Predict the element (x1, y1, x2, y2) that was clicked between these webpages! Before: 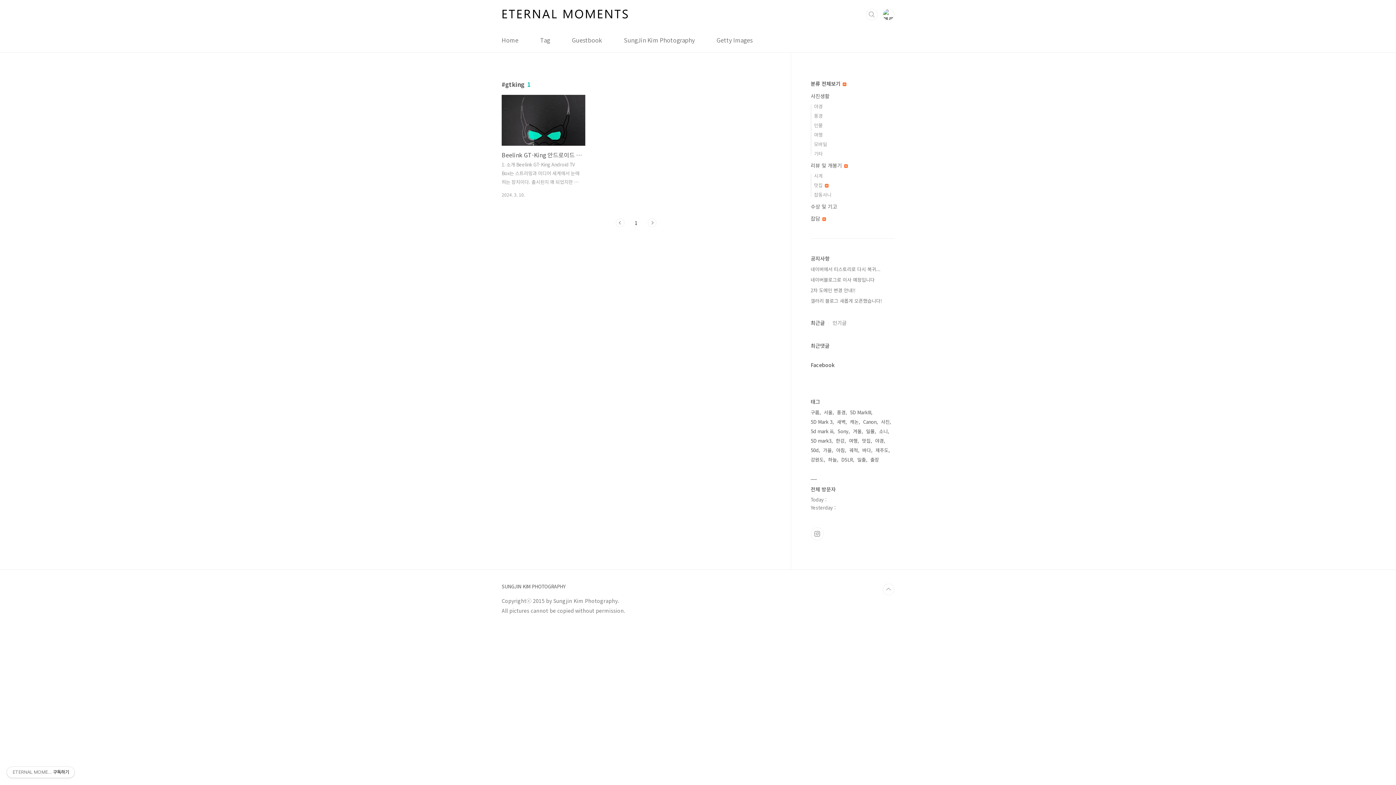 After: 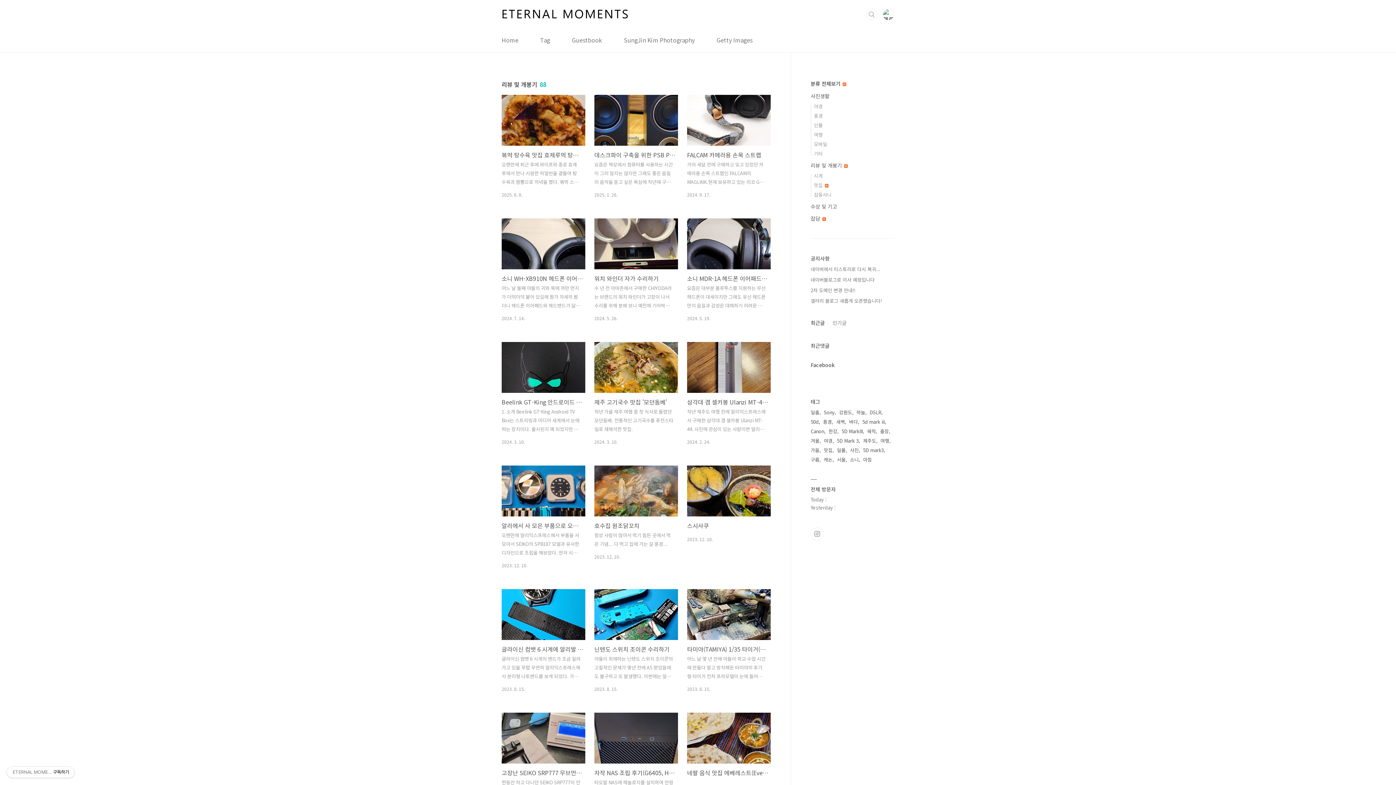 Action: bbox: (810, 161, 848, 169) label: 리뷰 및 개봉기 